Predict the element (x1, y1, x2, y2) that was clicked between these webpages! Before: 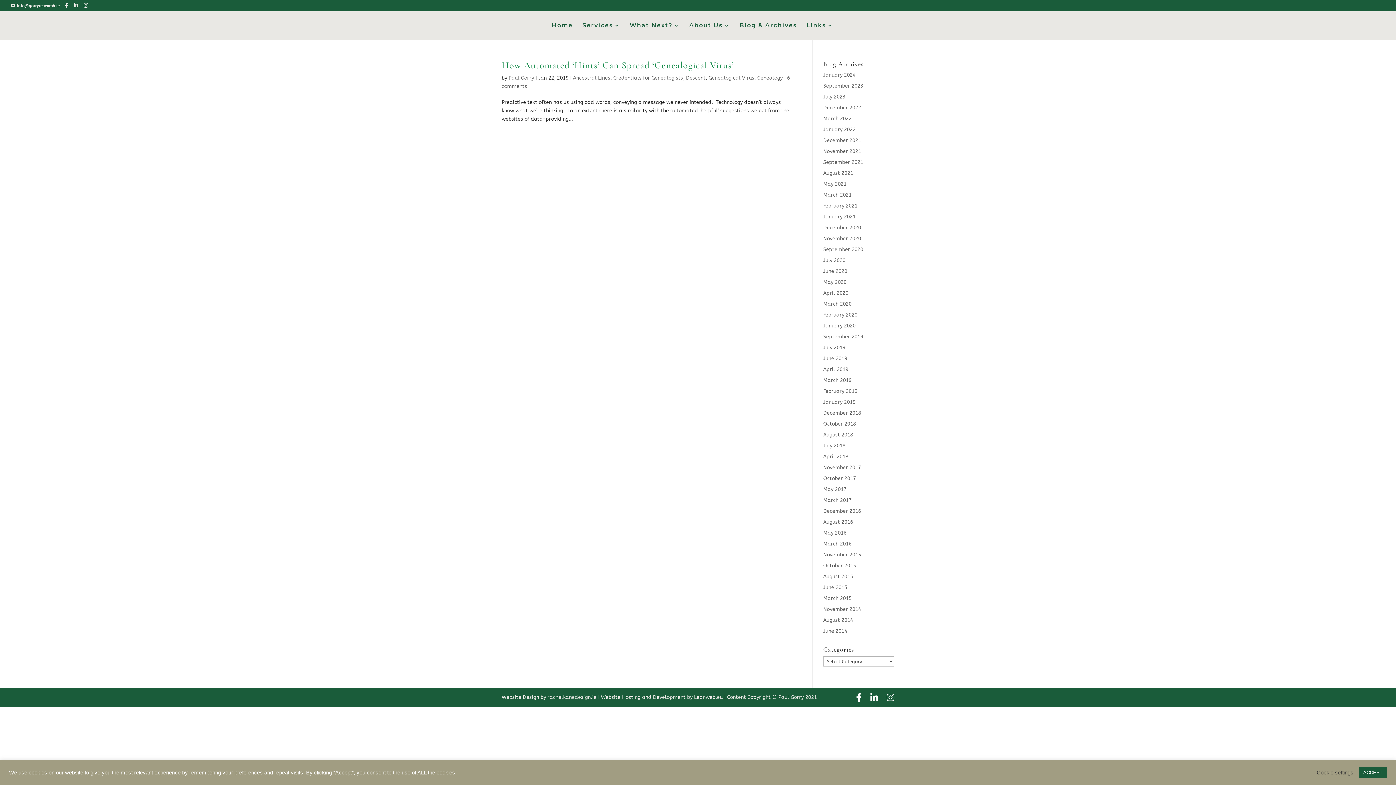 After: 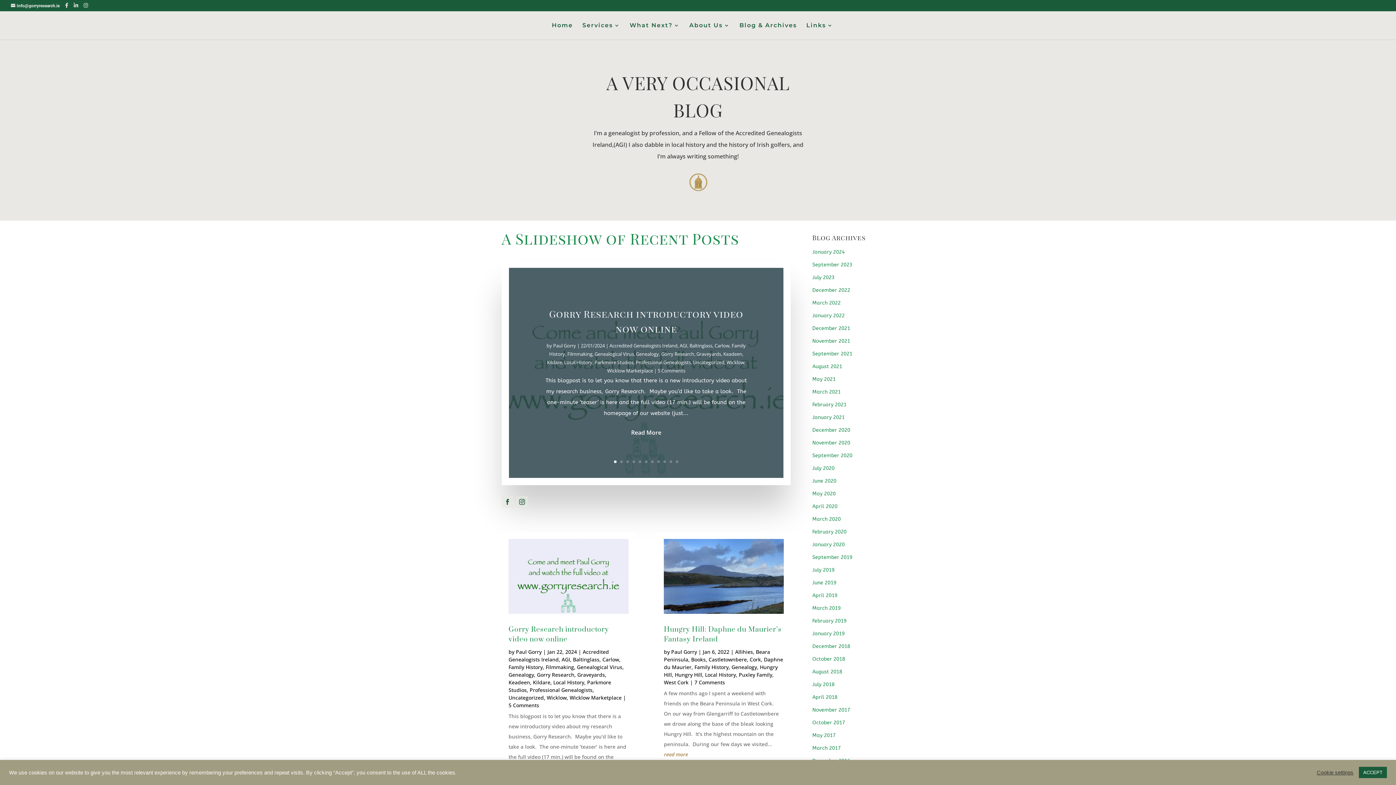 Action: label: Blog & Archives bbox: (739, 22, 797, 39)